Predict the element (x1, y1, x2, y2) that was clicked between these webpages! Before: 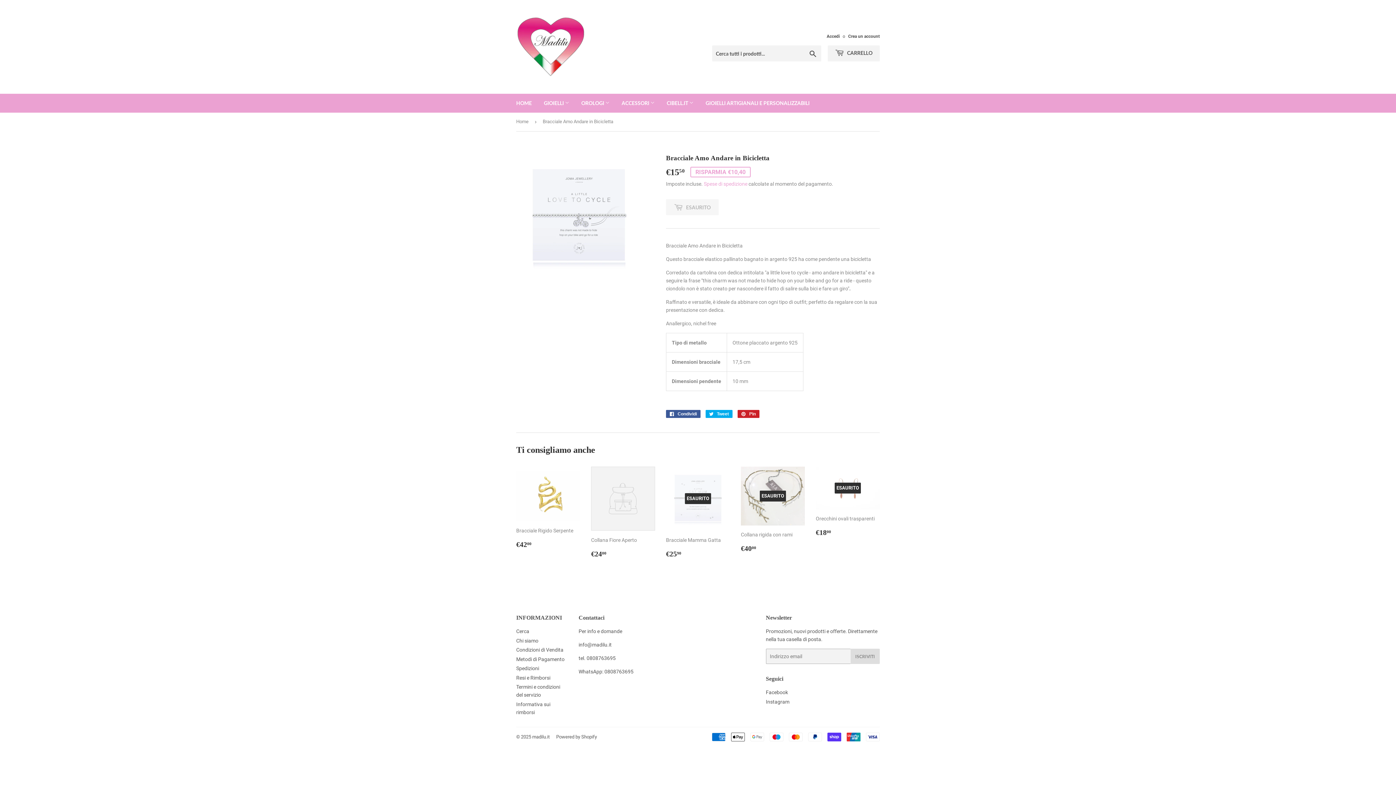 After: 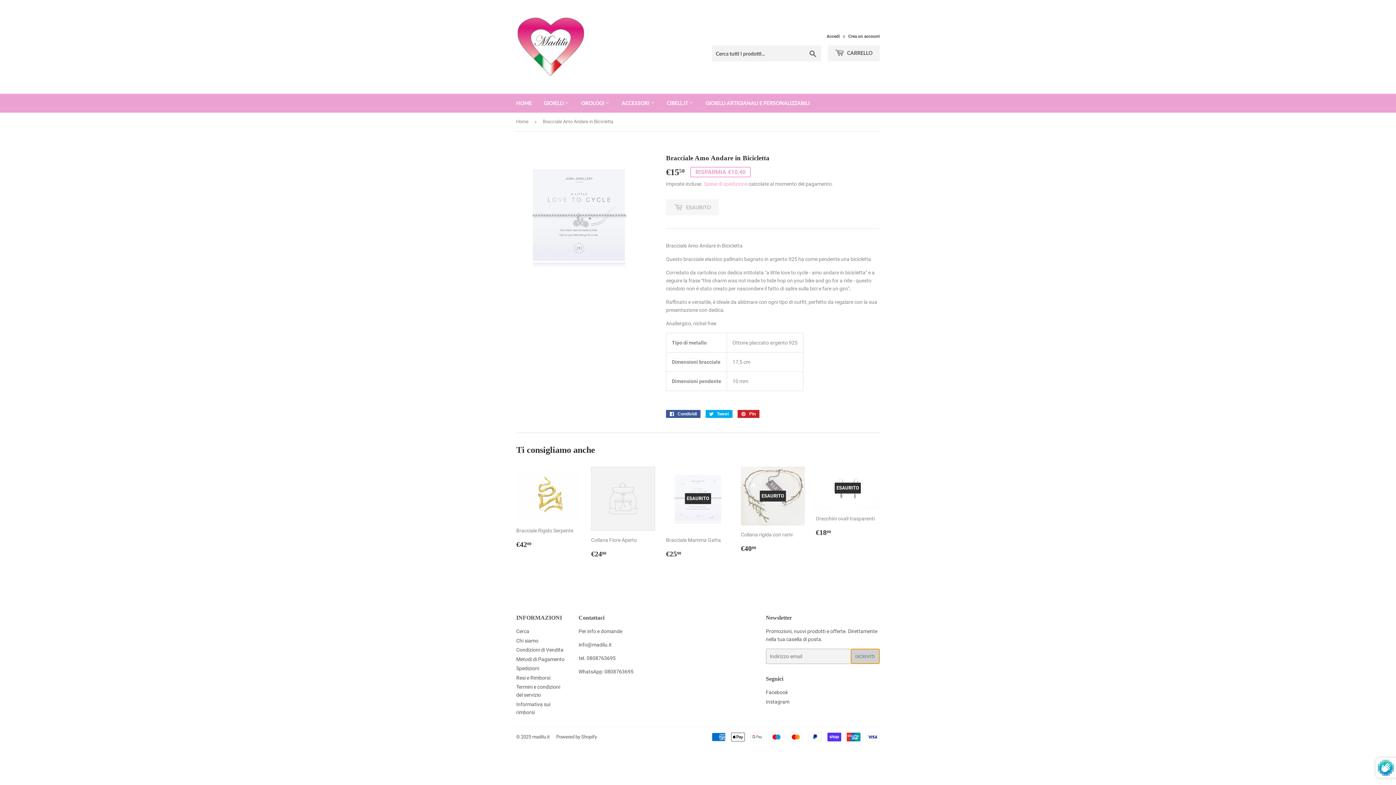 Action: bbox: (850, 649, 879, 664) label: ISCRIVITI